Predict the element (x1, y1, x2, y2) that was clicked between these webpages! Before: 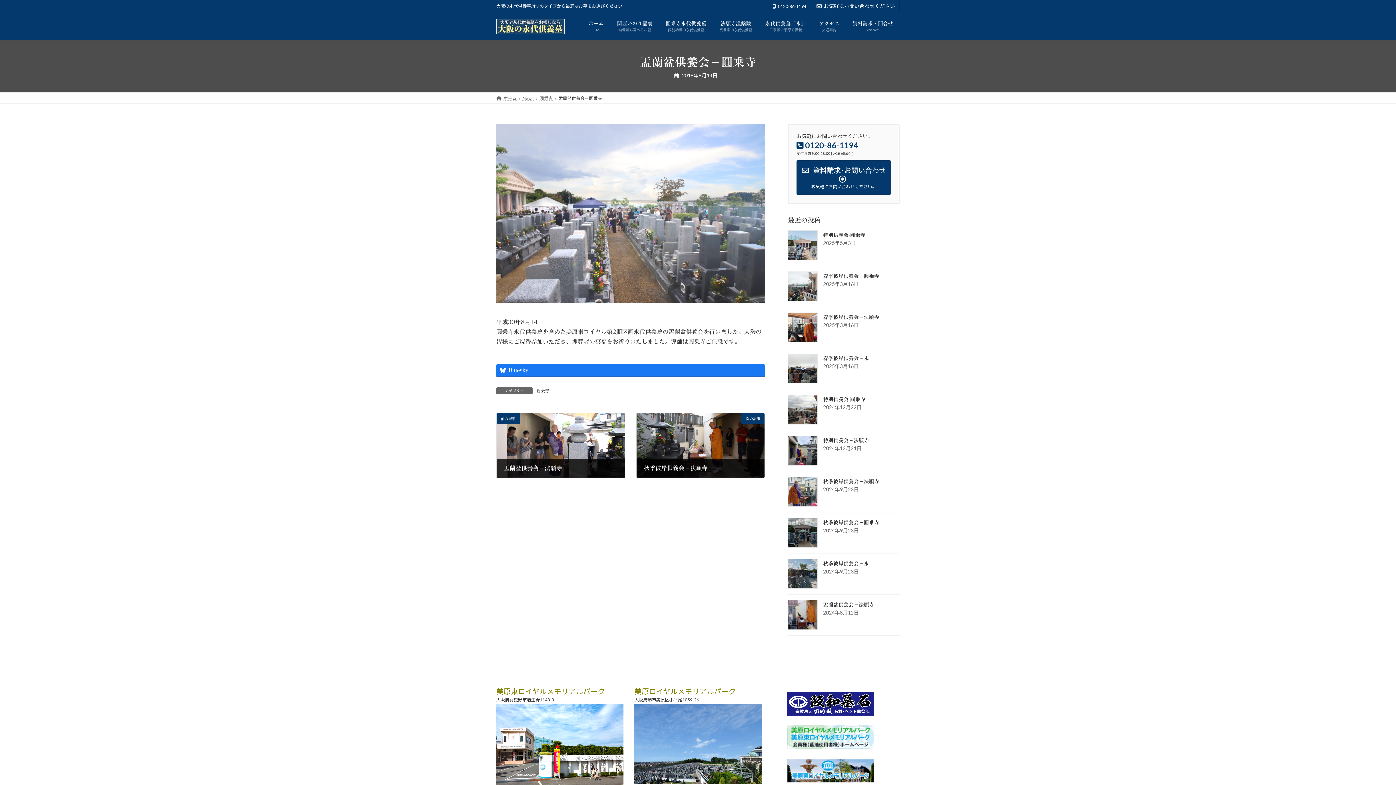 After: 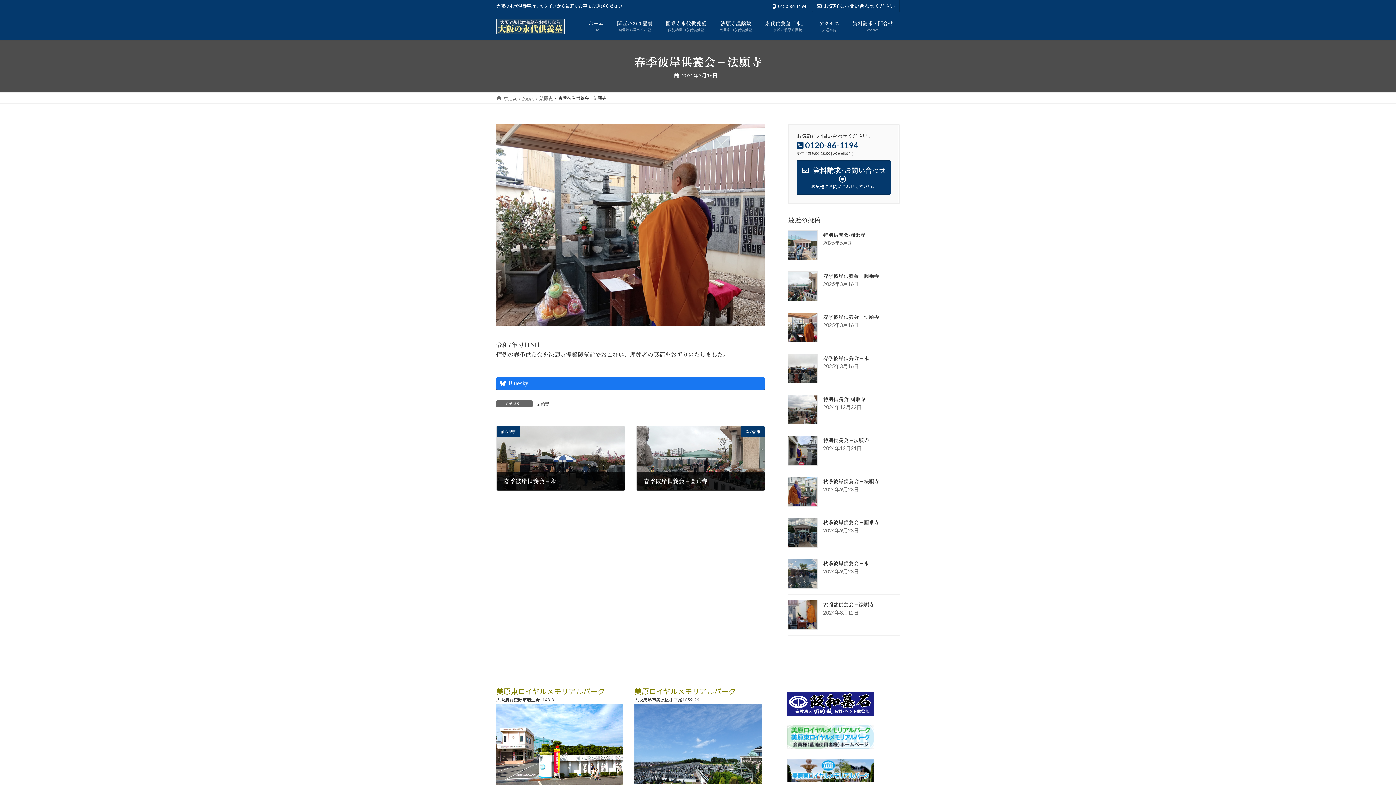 Action: label: 春季彼岸供養会－法願寺 bbox: (823, 314, 879, 319)